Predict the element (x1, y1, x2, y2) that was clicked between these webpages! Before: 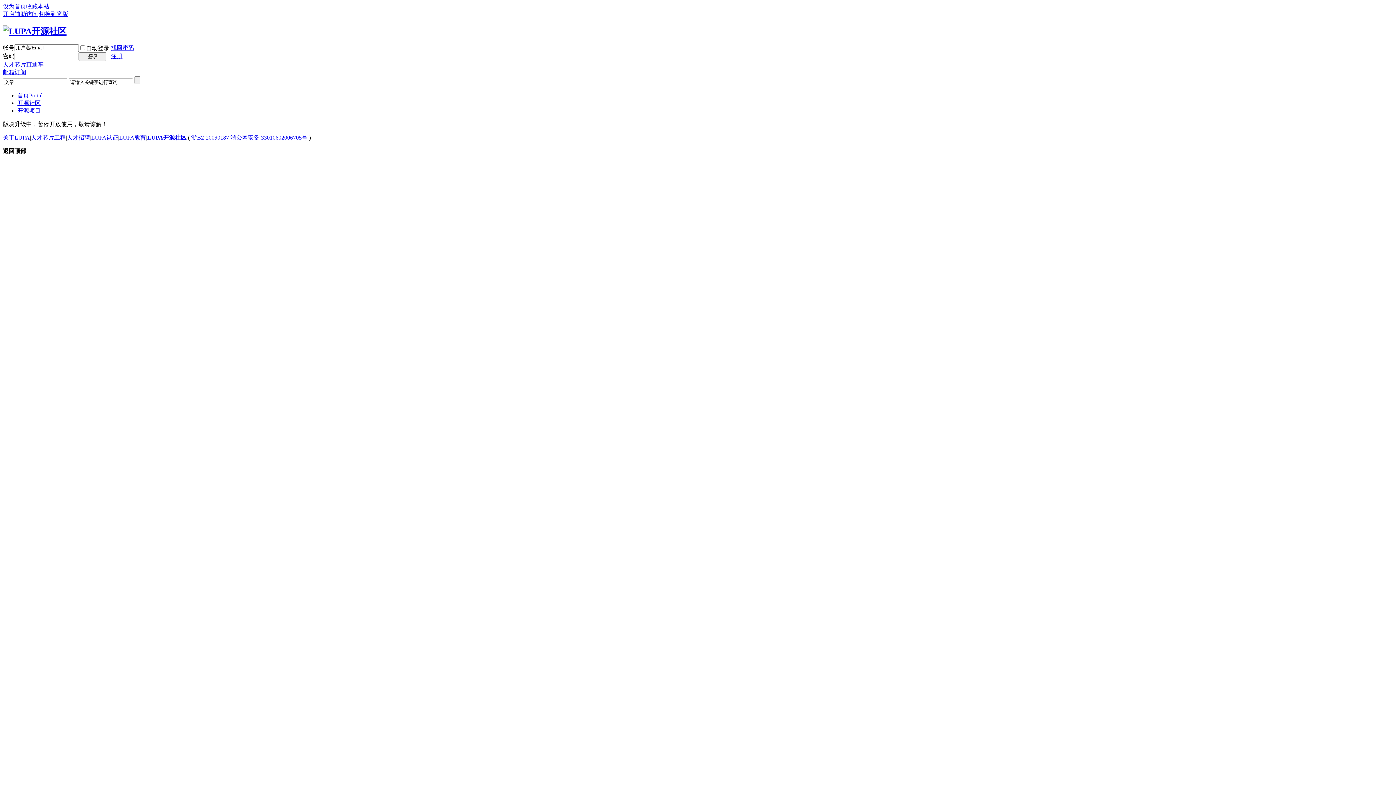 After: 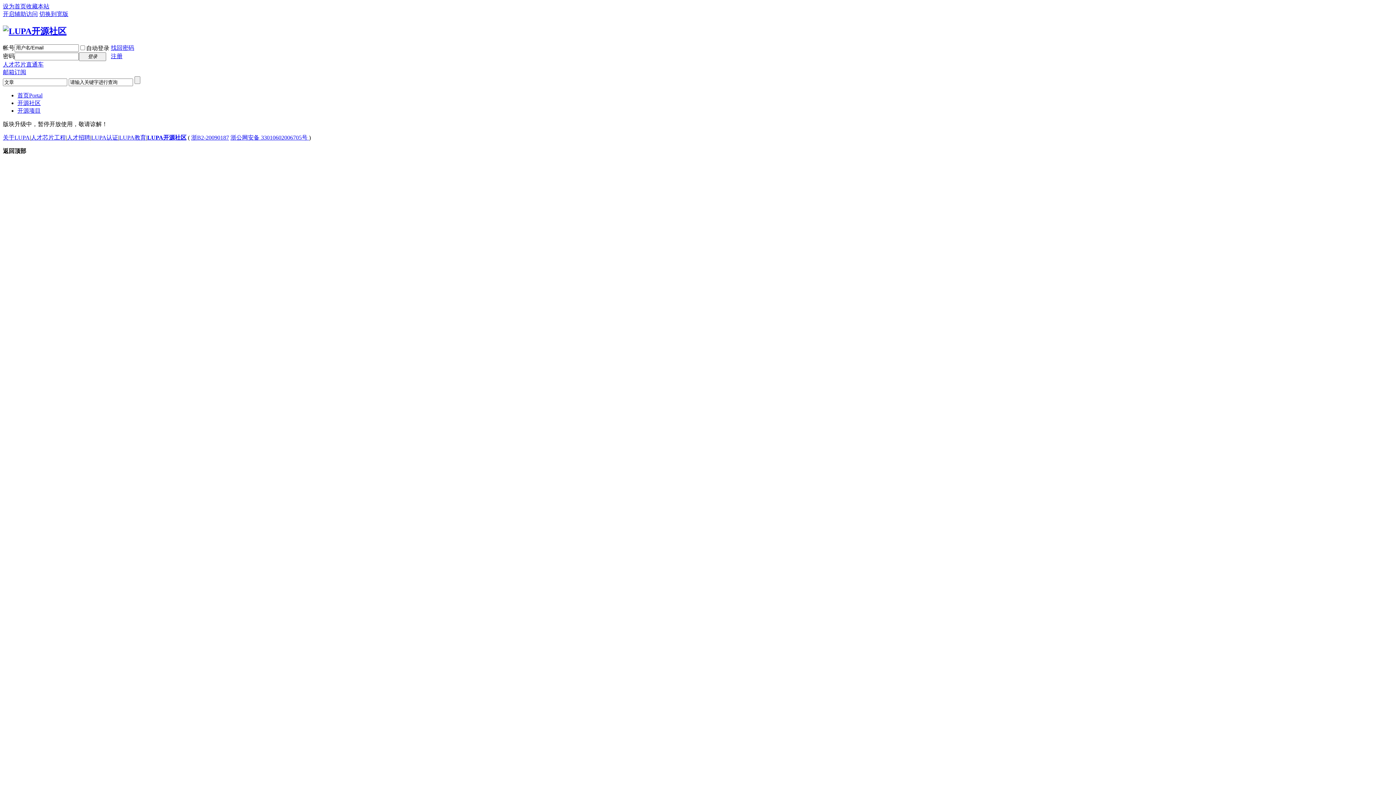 Action: label: LUPA认证 bbox: (91, 134, 118, 140)